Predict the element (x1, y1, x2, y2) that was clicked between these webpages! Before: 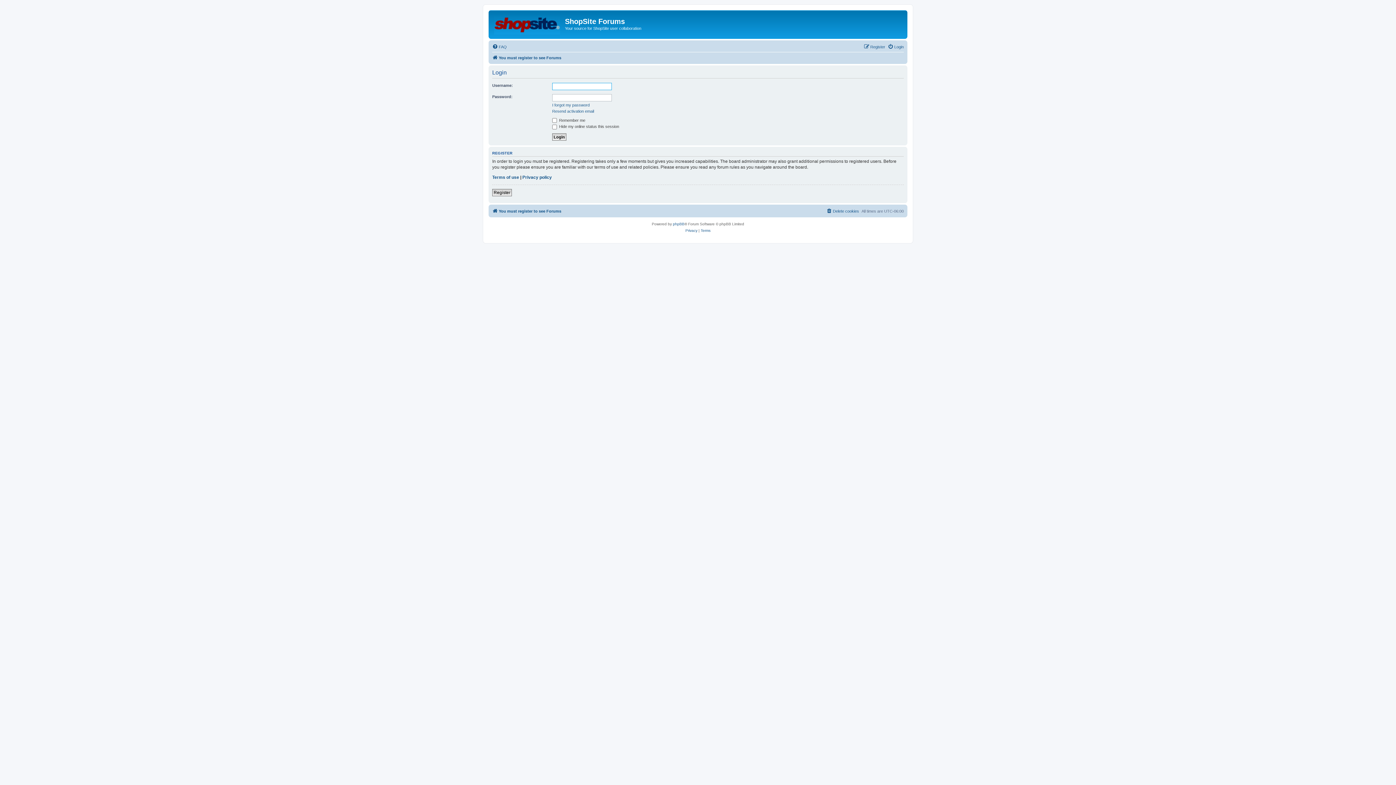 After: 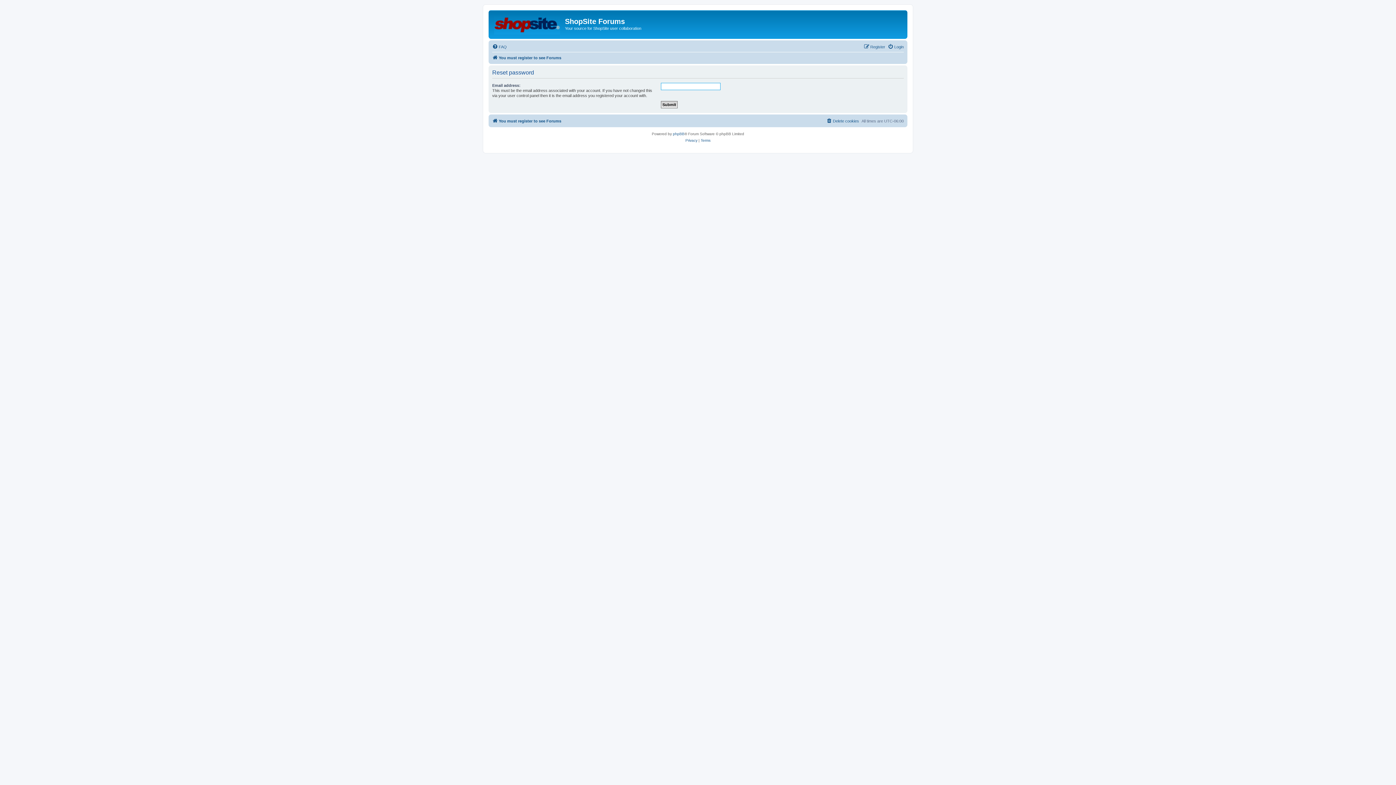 Action: bbox: (552, 102, 589, 107) label: I forgot my password